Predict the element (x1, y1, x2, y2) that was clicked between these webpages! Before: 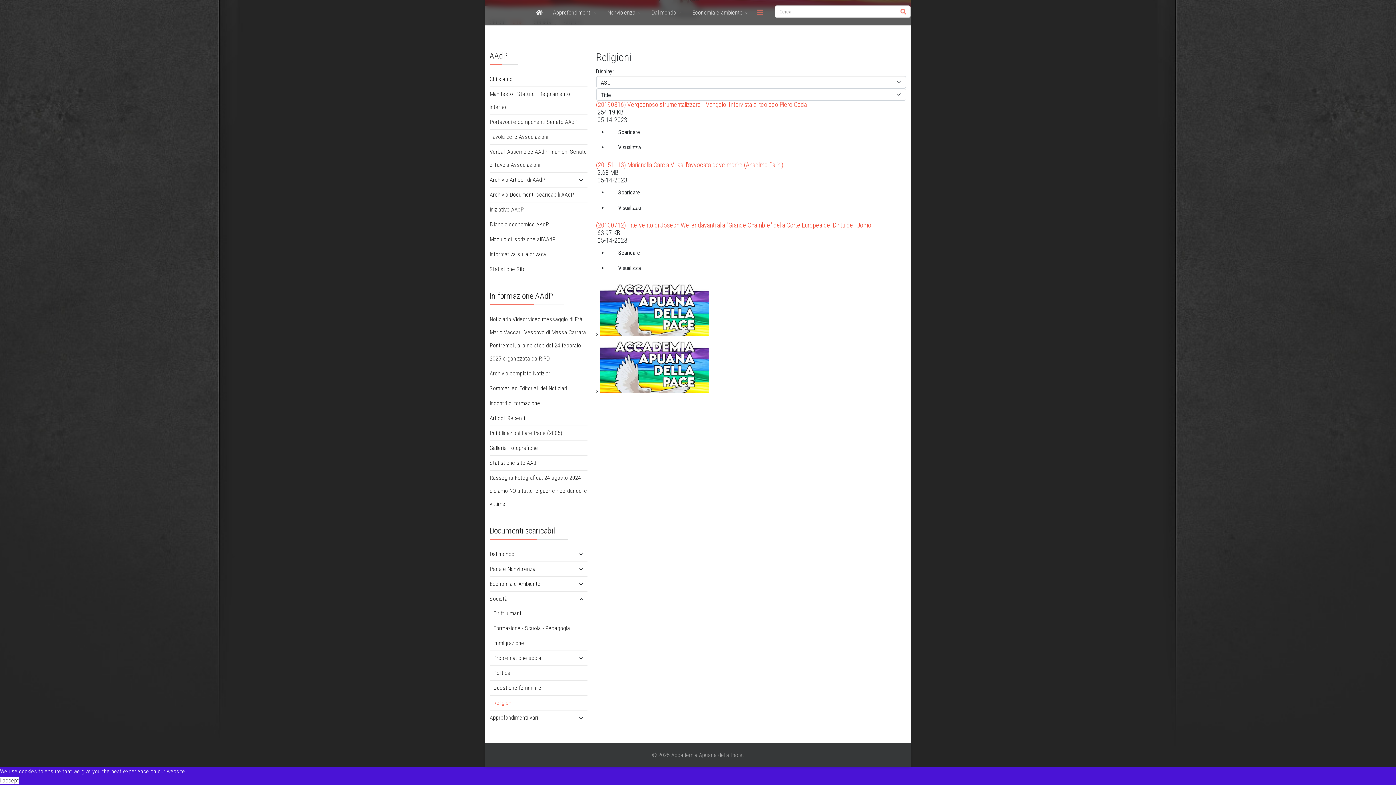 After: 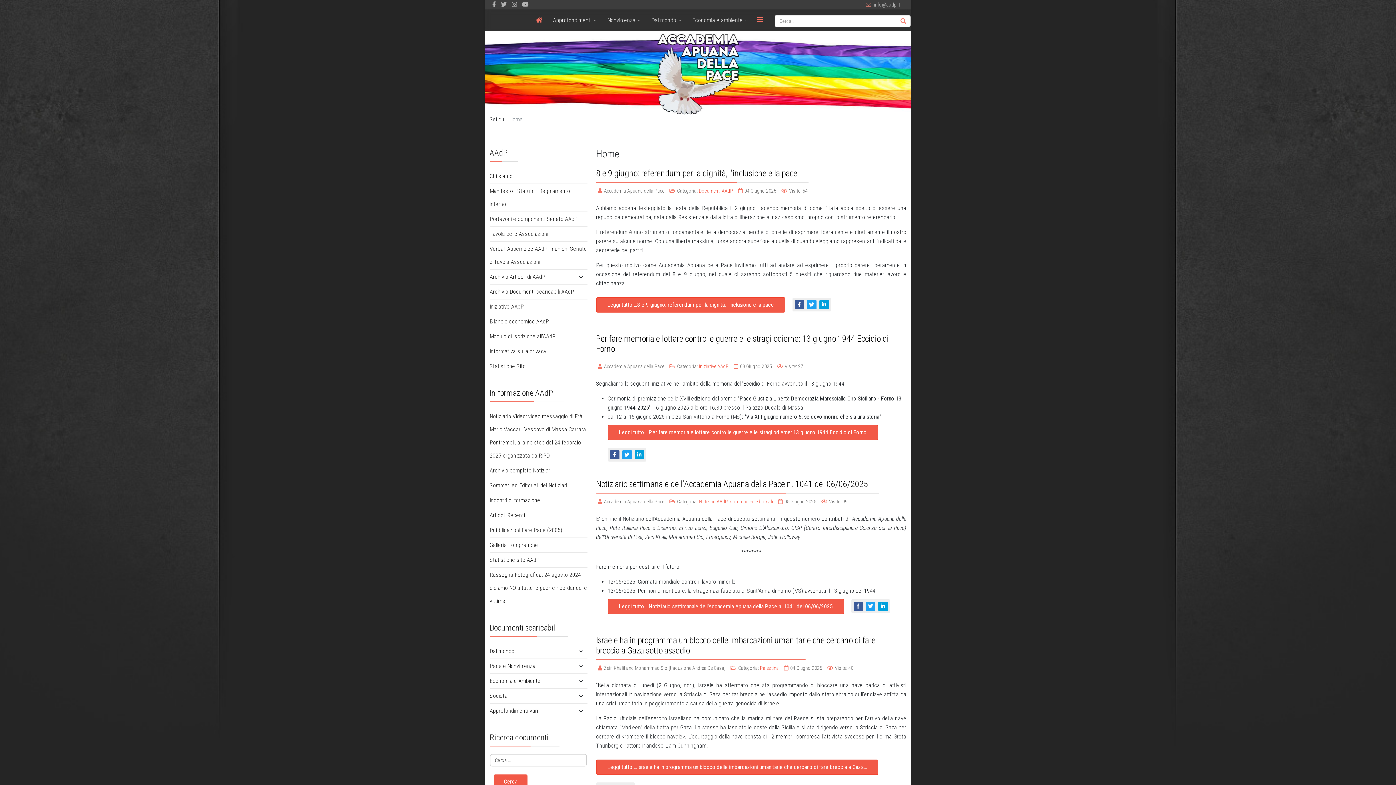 Action: bbox: (489, 577, 587, 591) label: Economia e Ambiente